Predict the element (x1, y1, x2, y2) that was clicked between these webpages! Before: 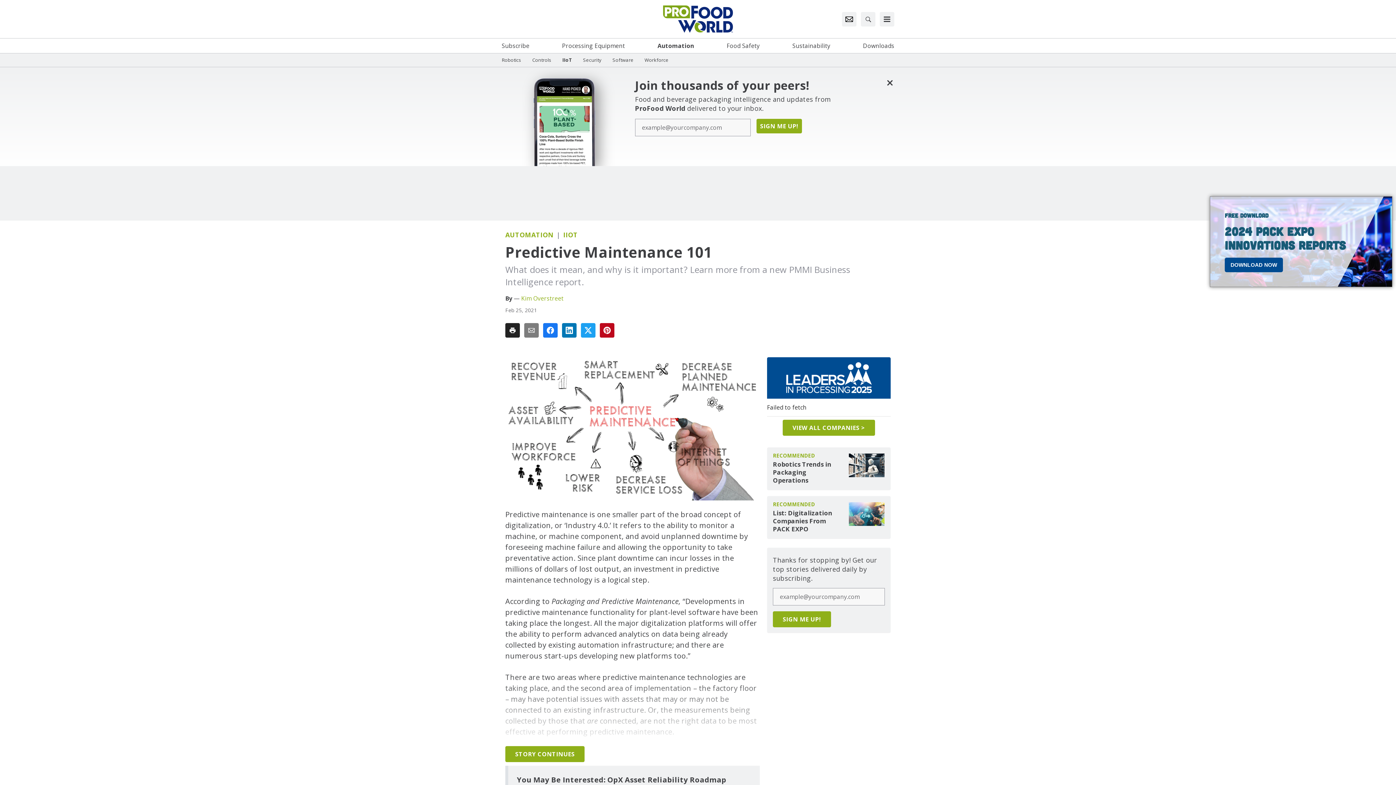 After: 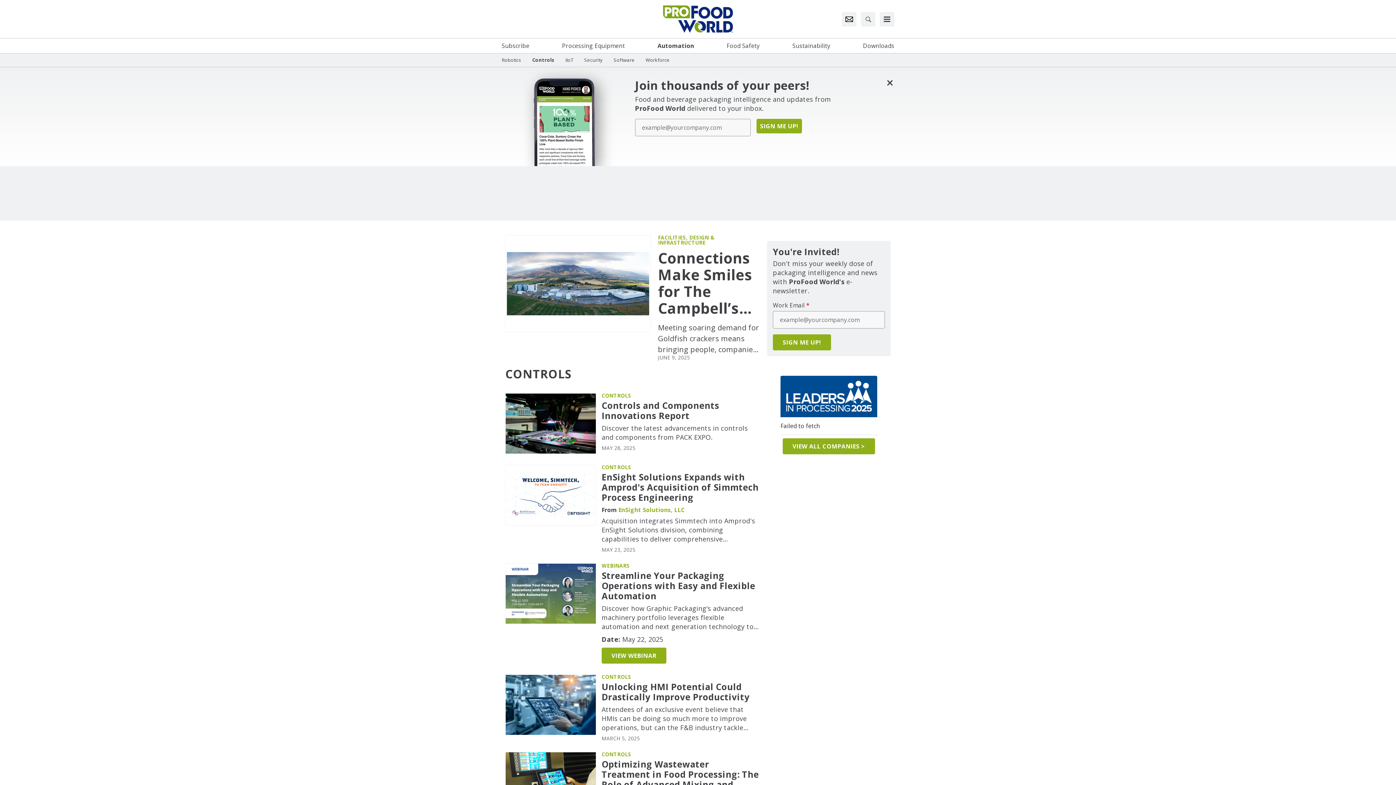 Action: label: Controls bbox: (526, 53, 557, 66)